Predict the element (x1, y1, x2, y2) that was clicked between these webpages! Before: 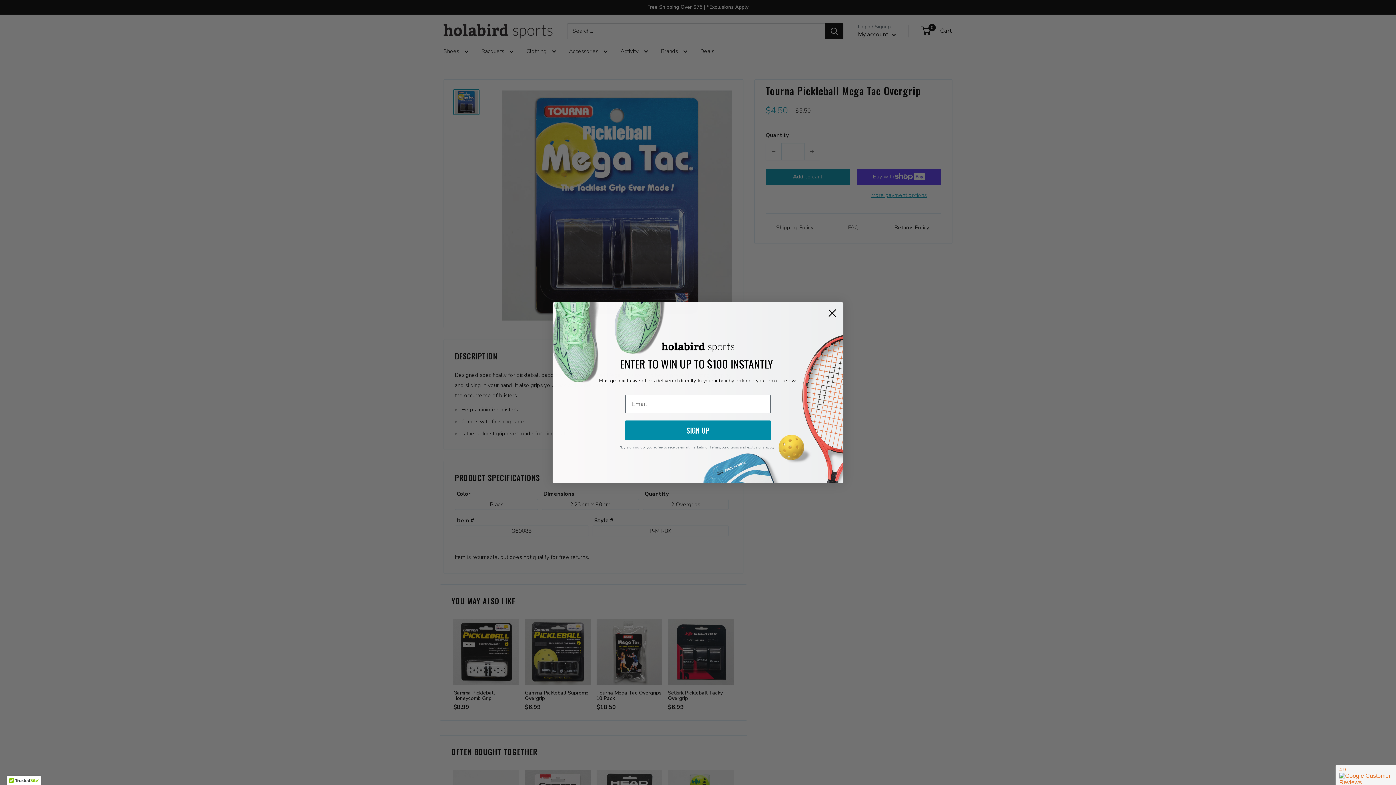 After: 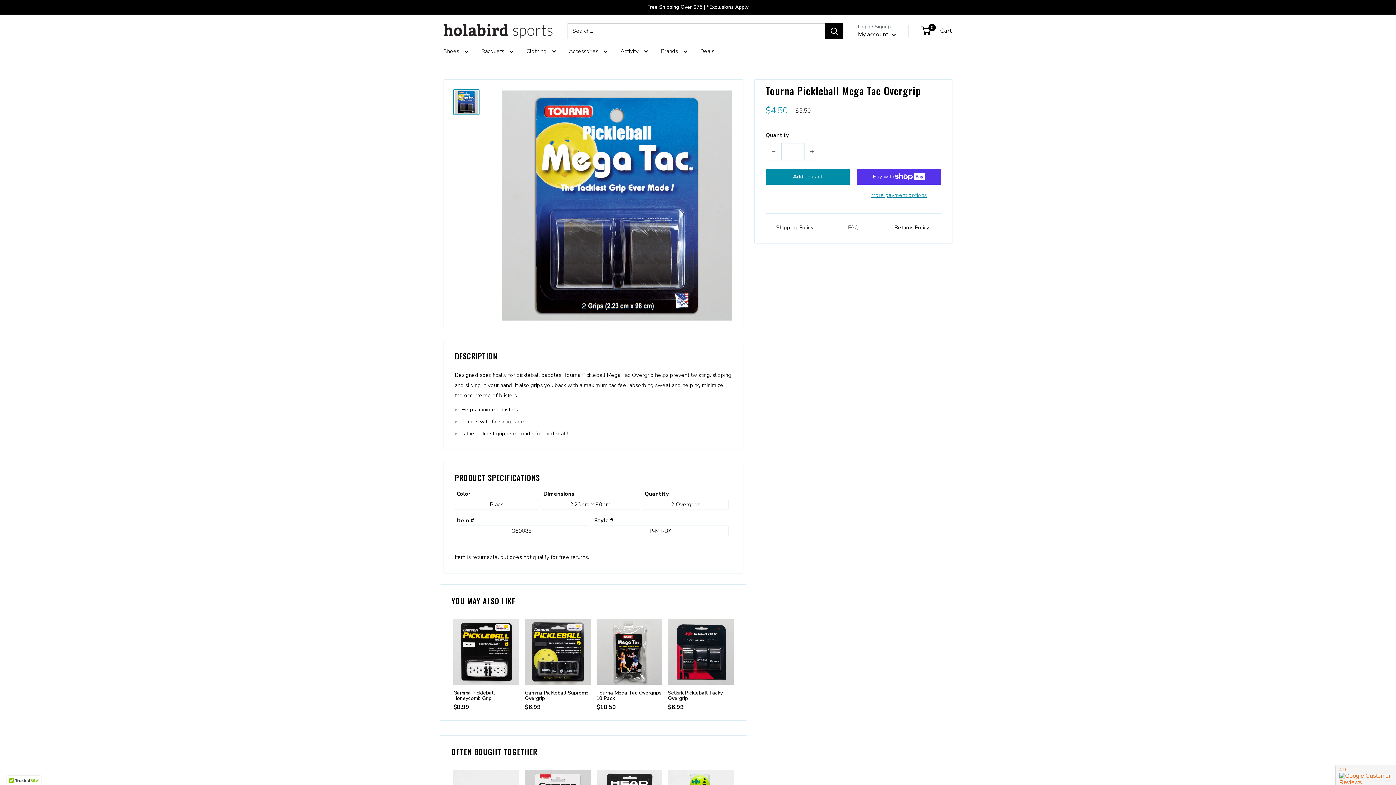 Action: bbox: (824, 323, 840, 339) label: Close dialog